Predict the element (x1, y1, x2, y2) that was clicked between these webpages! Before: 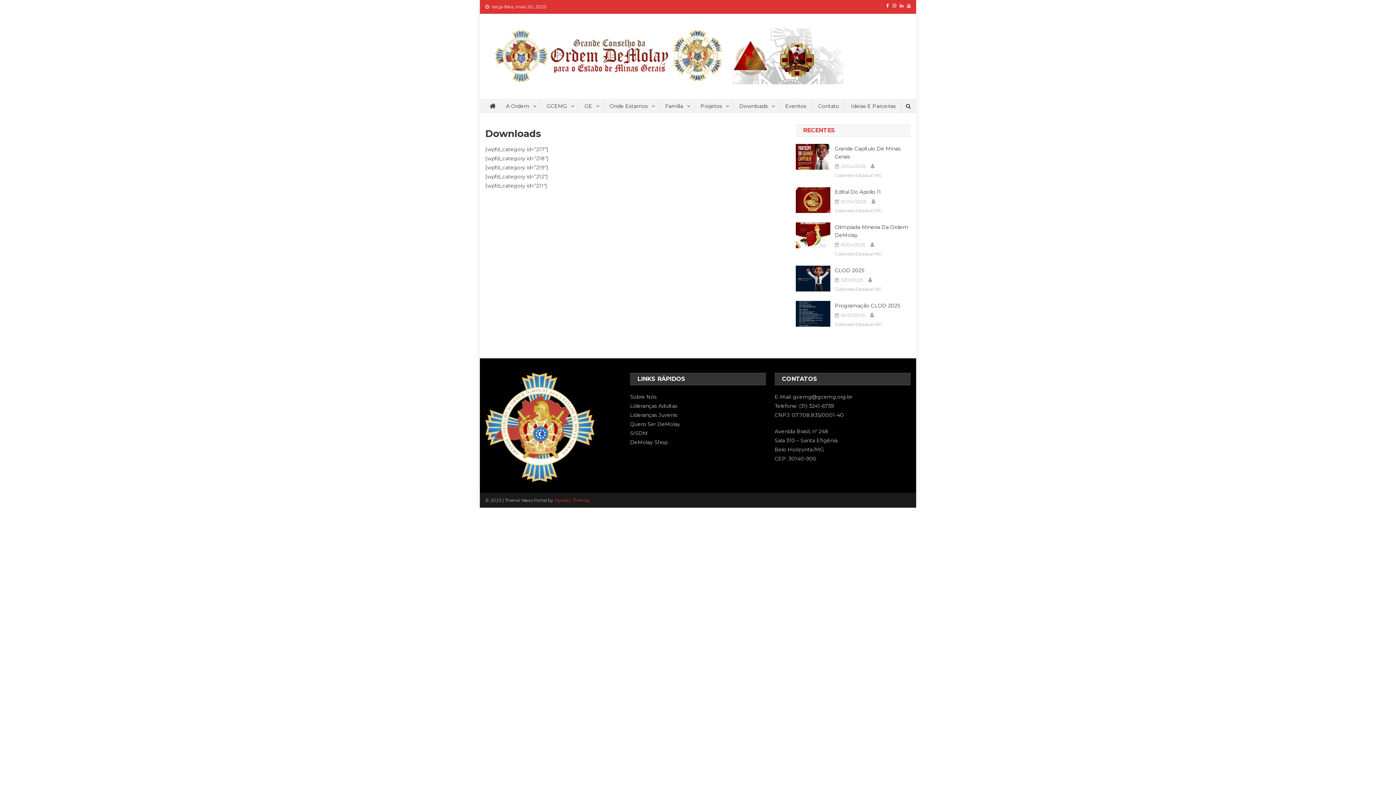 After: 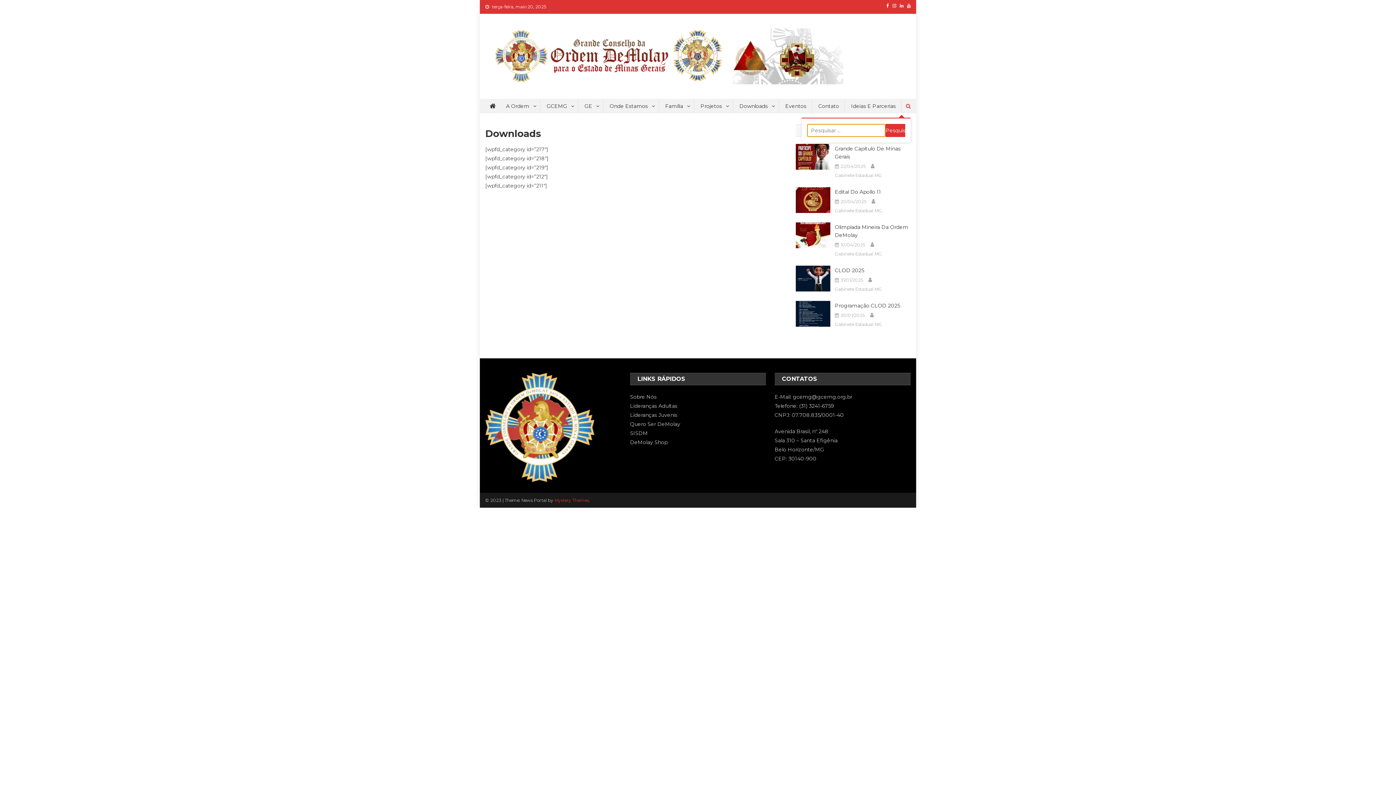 Action: bbox: (906, 102, 910, 109)